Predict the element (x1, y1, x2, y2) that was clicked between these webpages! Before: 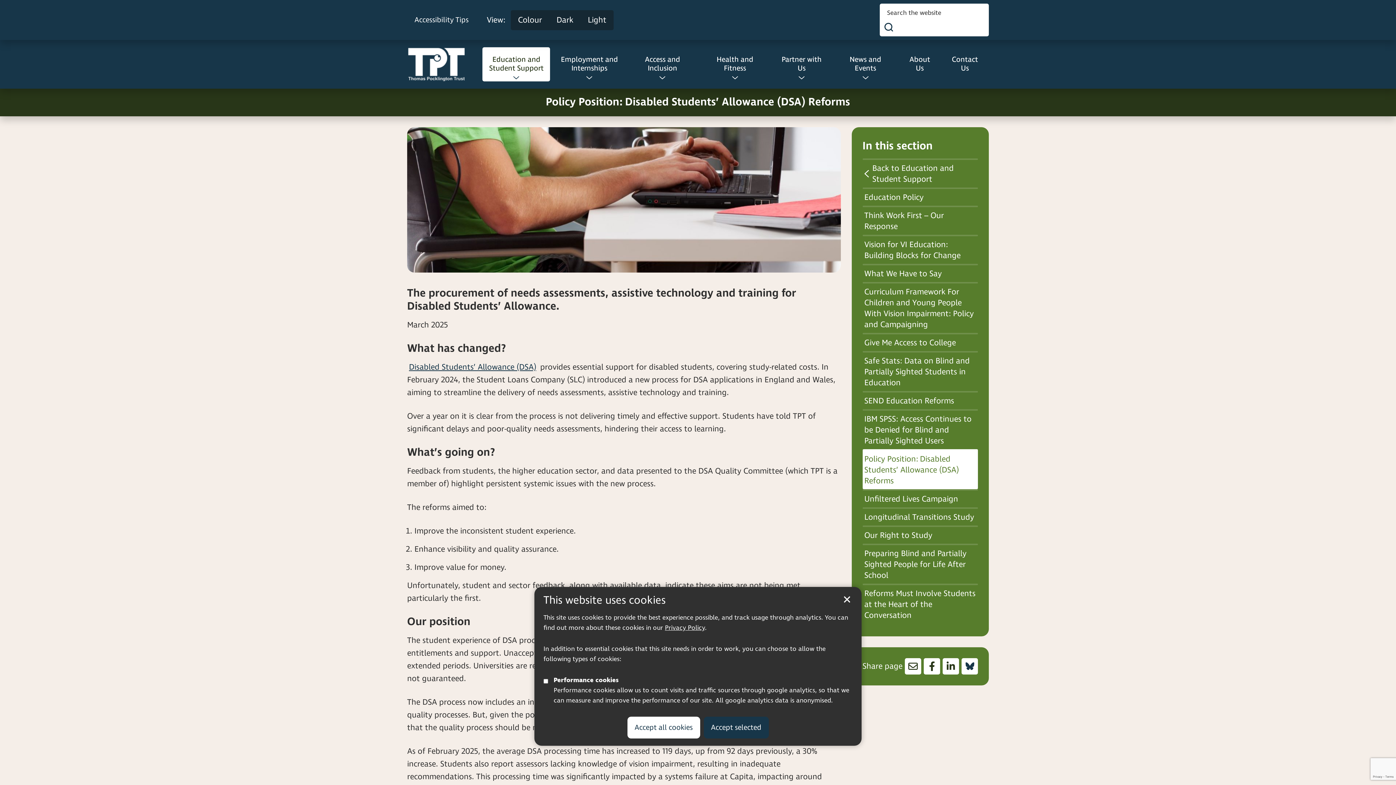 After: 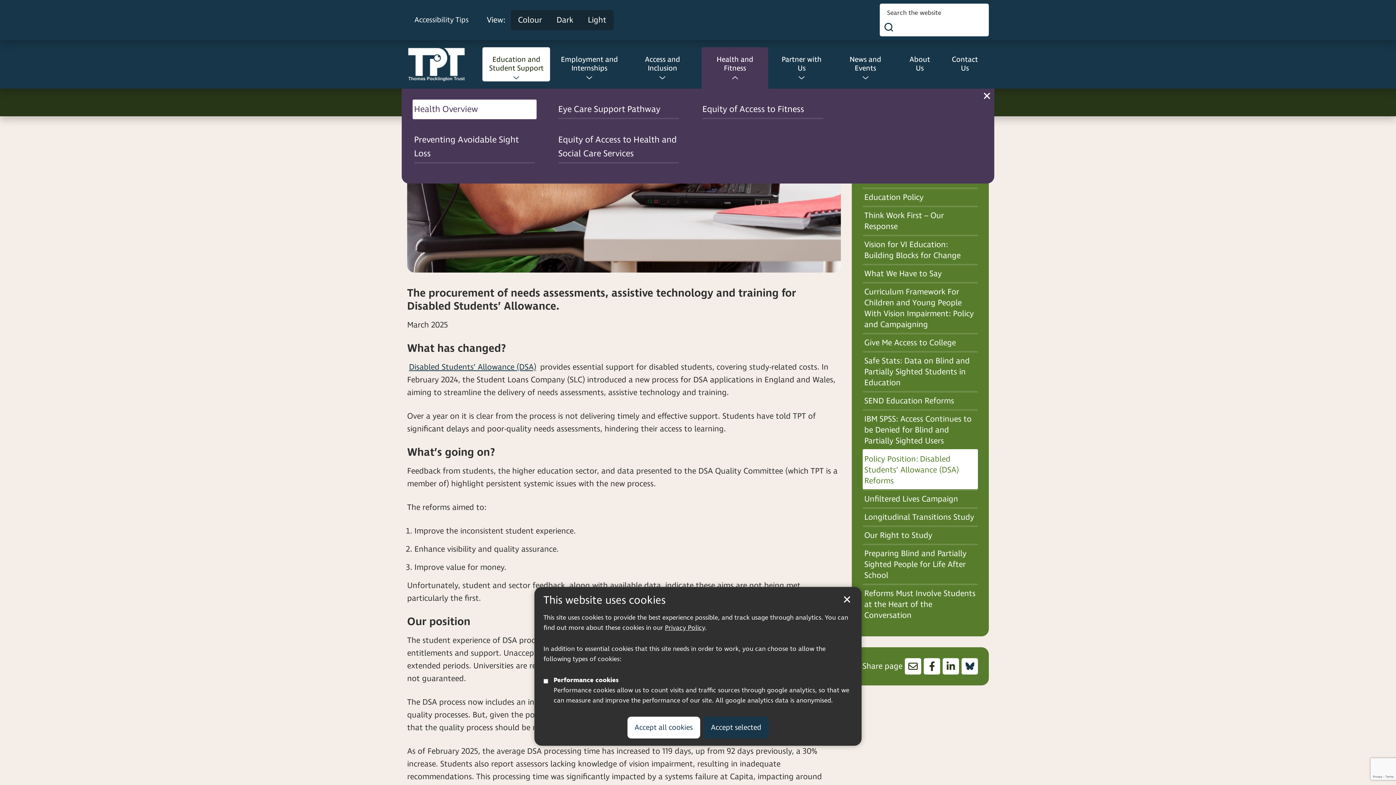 Action: label: Health and Fitness bbox: (701, 47, 768, 81)